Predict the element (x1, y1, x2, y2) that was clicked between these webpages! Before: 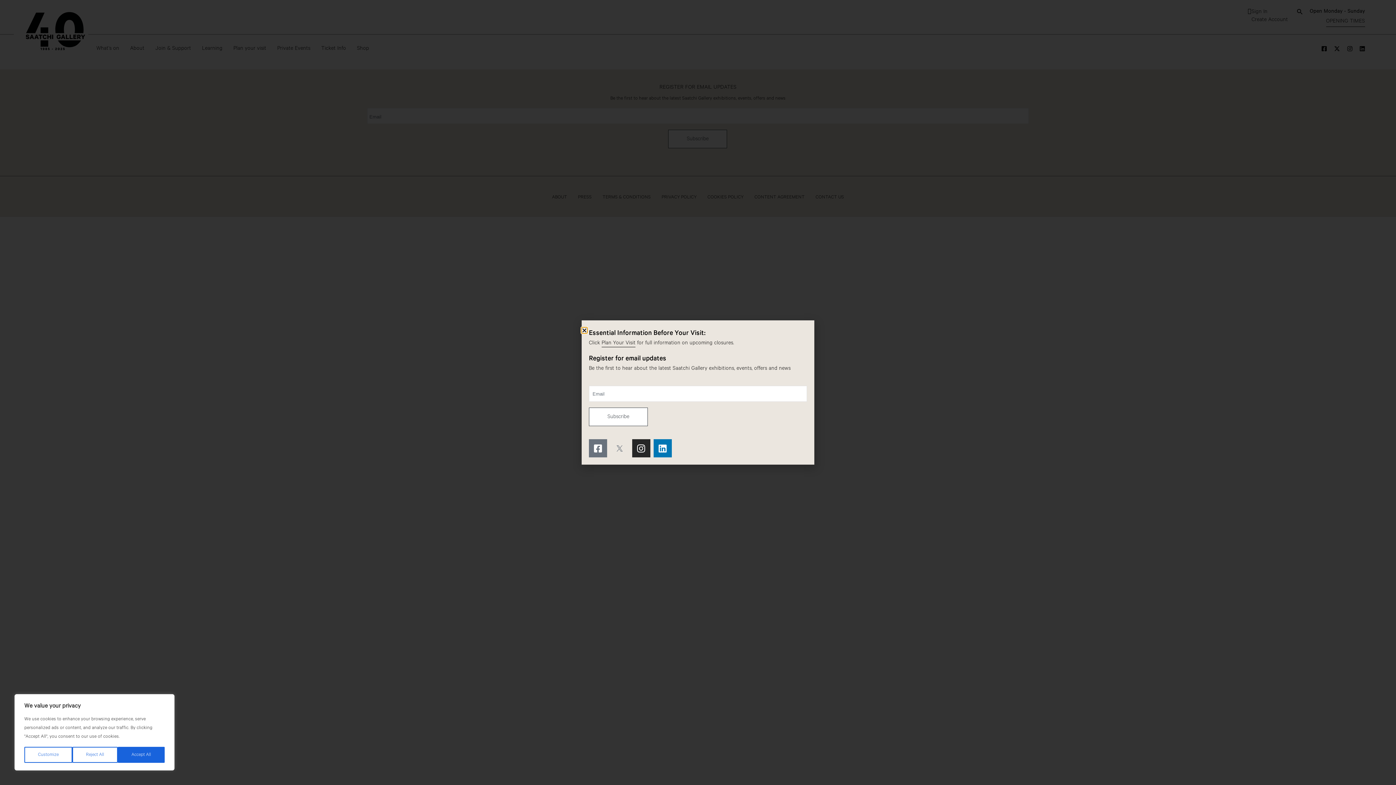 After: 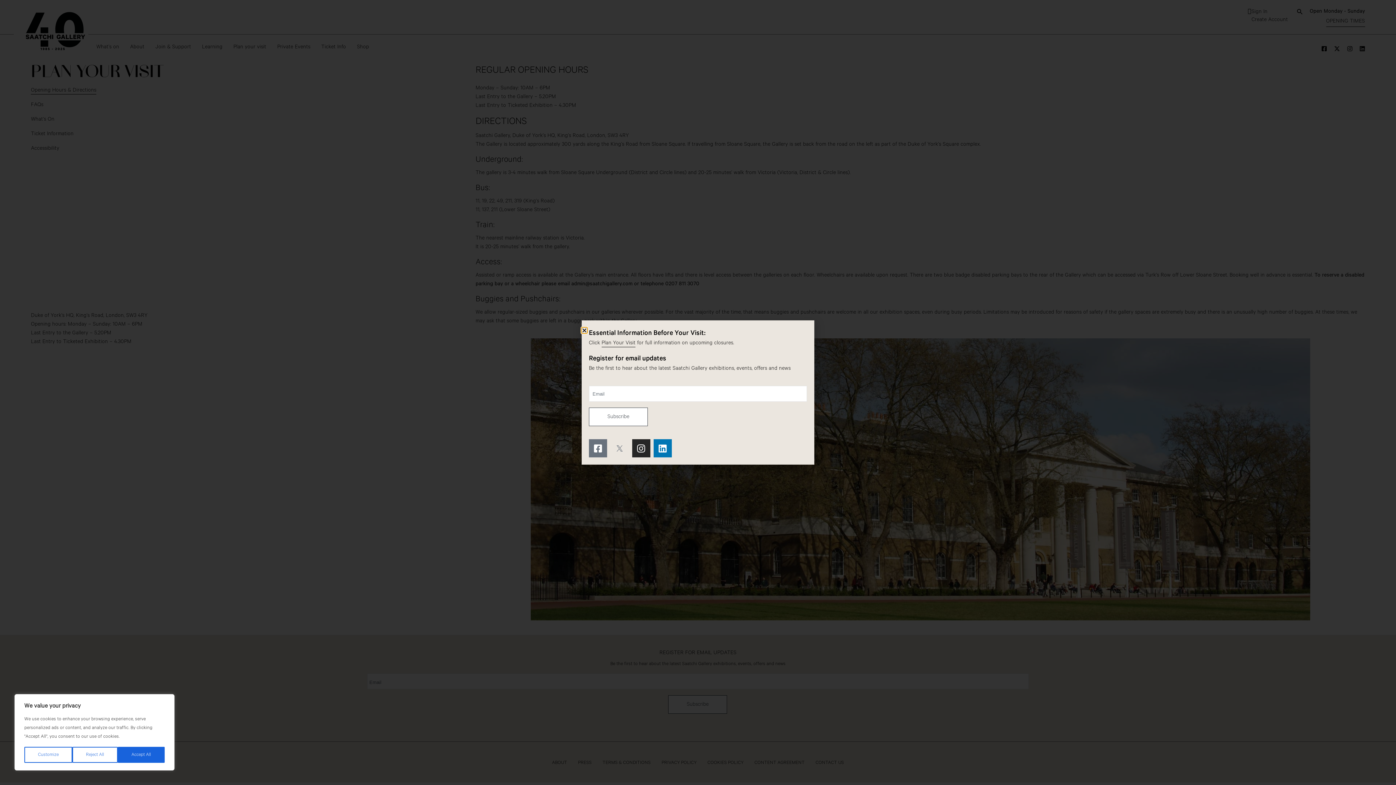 Action: label: Plan Your Visit bbox: (601, 338, 635, 347)